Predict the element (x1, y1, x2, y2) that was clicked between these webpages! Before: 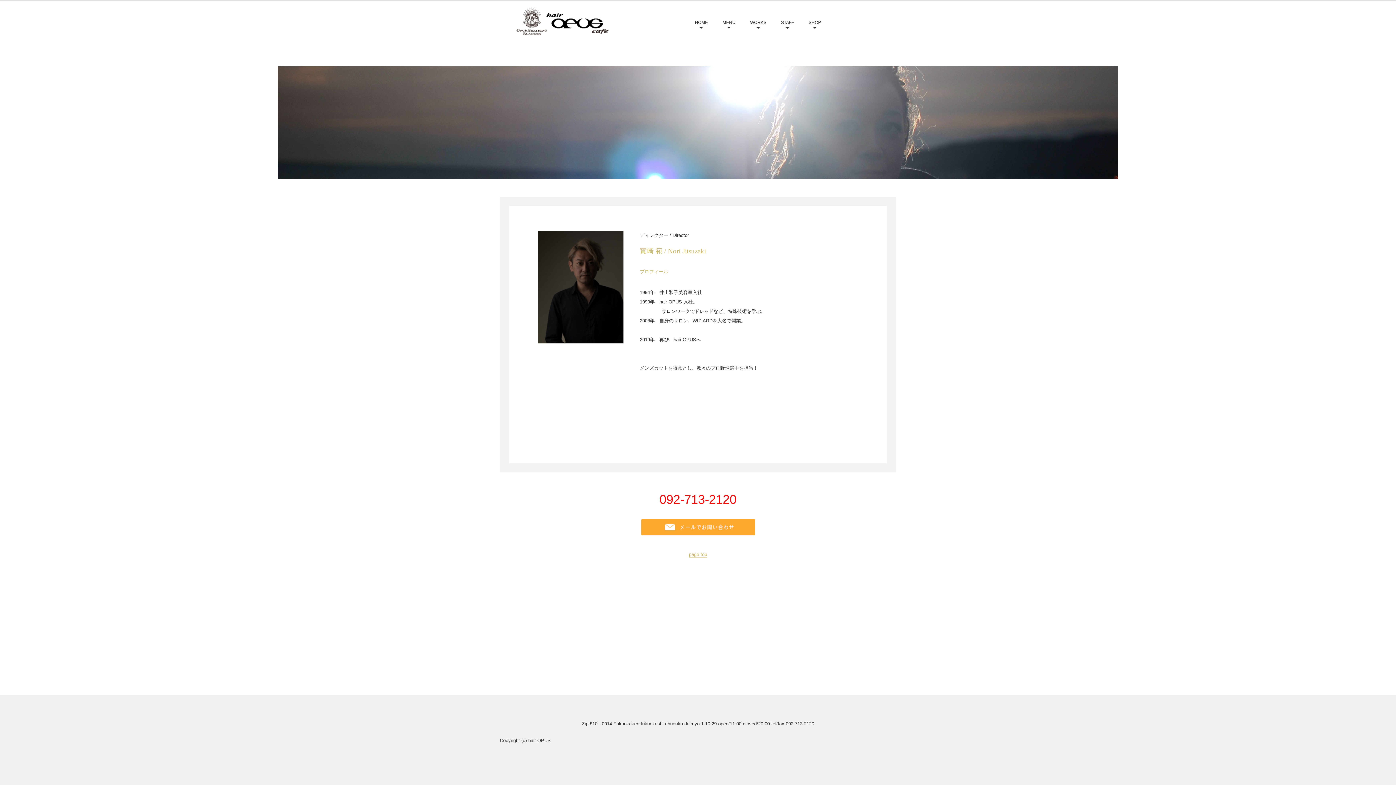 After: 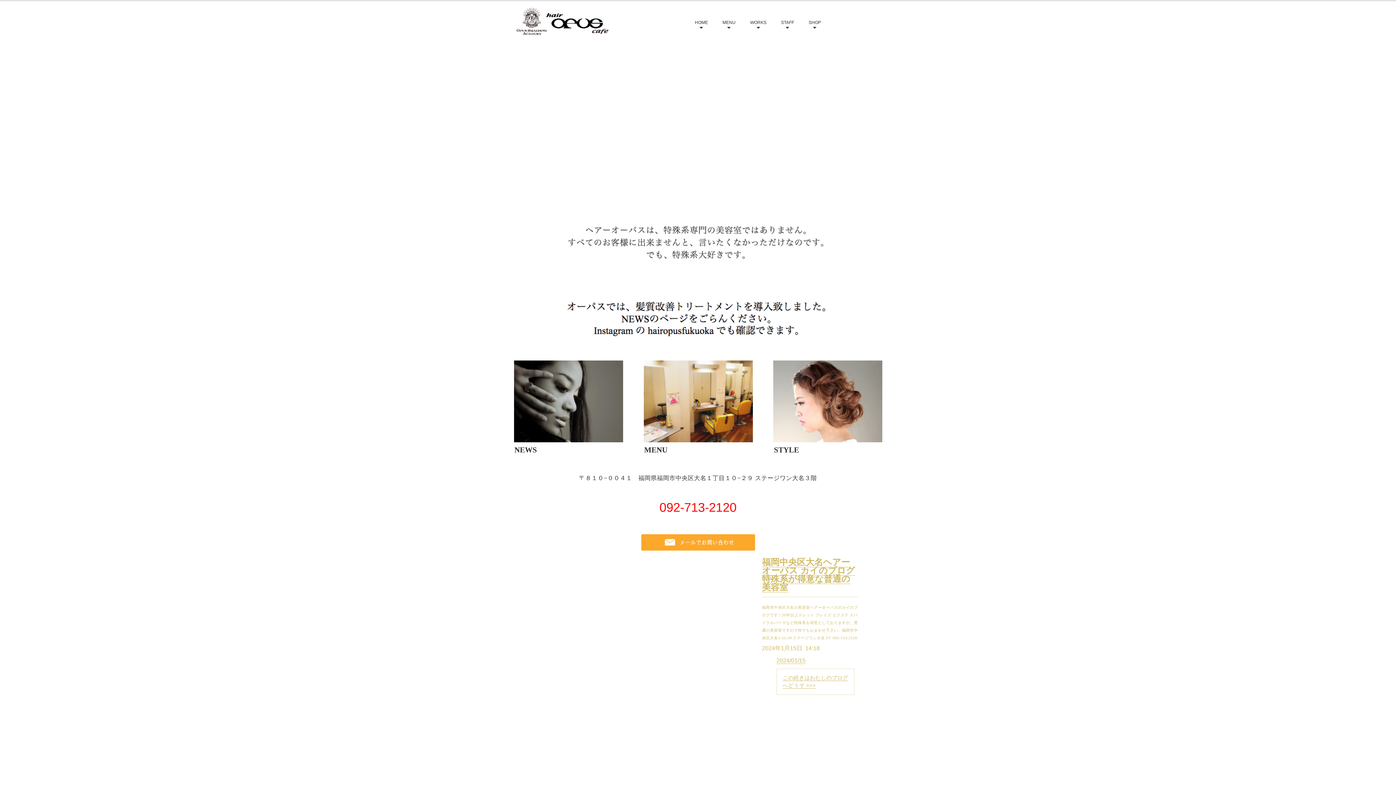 Action: bbox: (503, 23, 638, 32)